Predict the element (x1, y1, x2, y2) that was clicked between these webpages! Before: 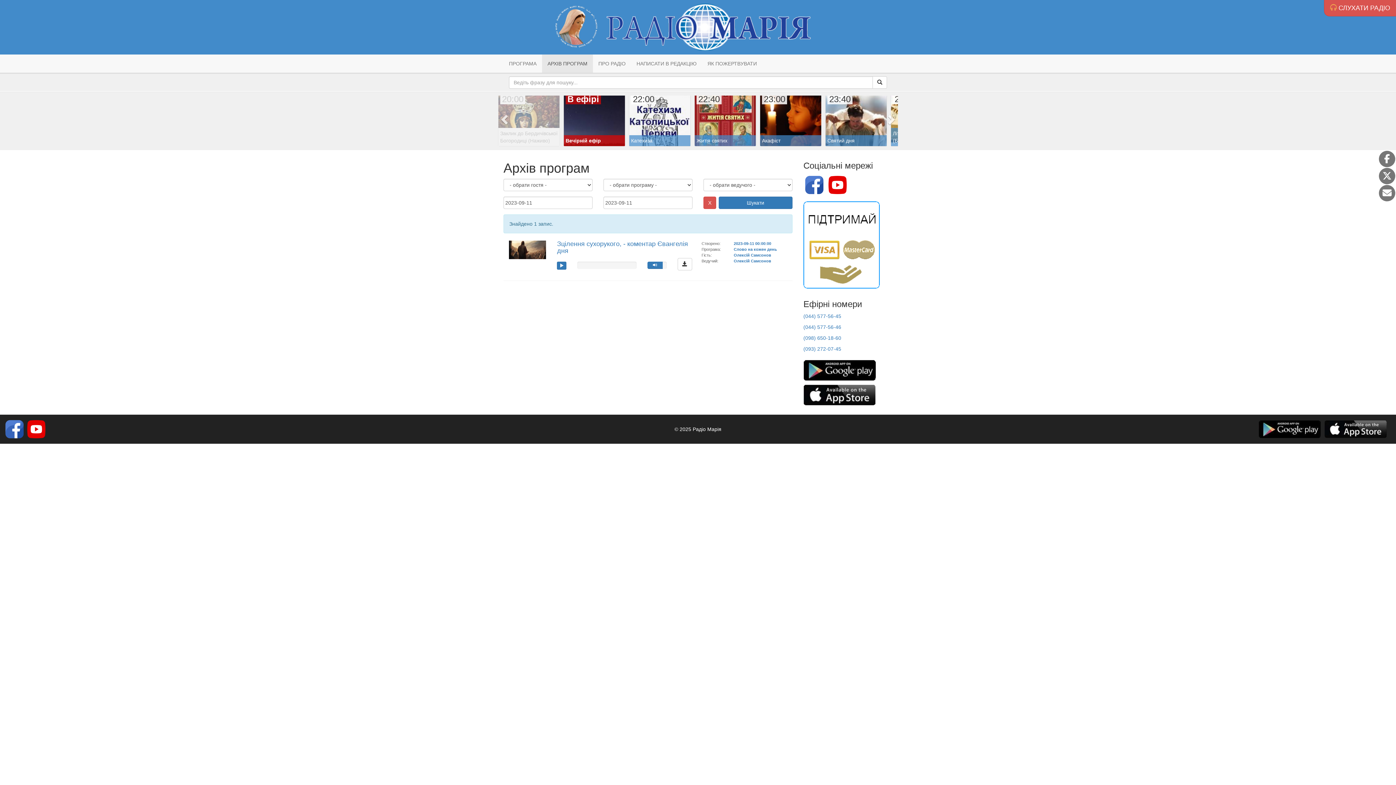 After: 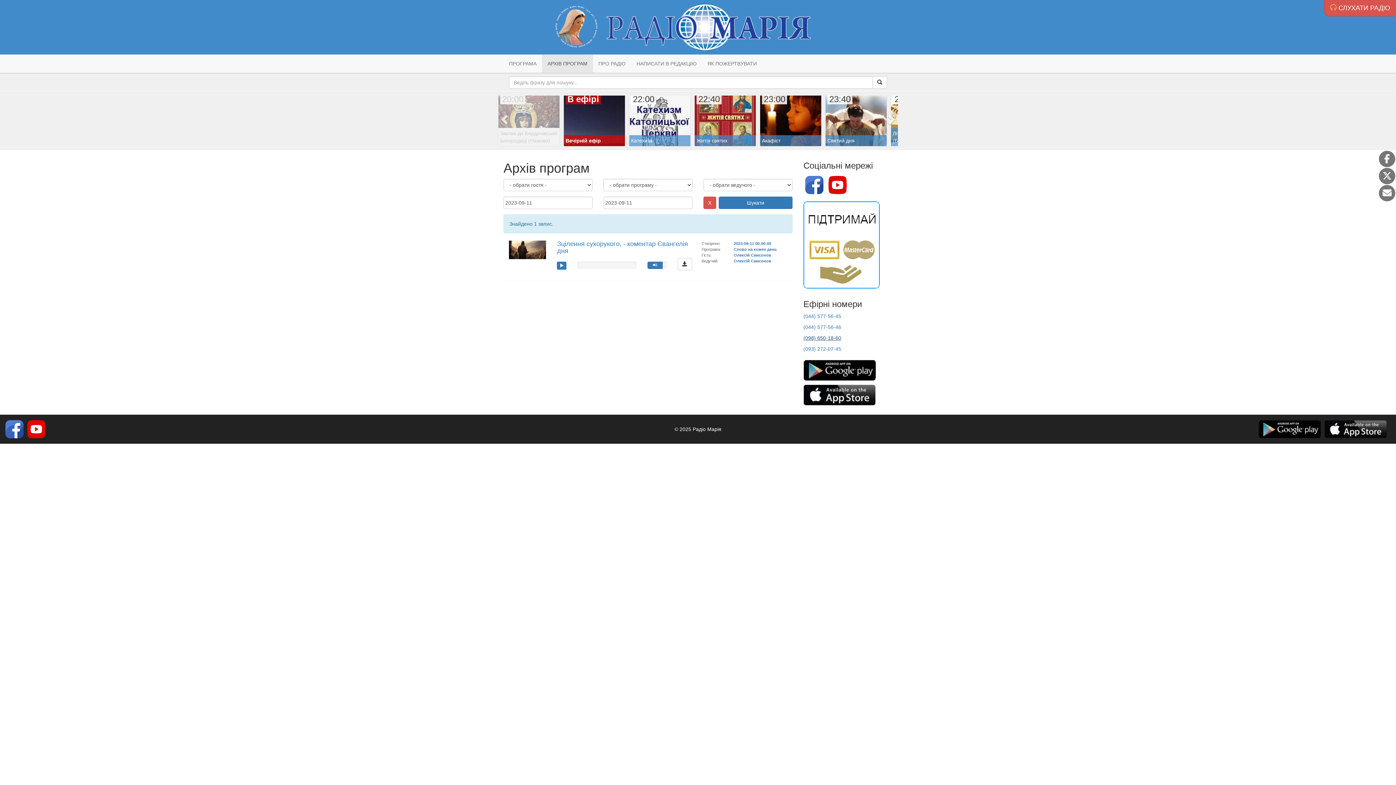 Action: bbox: (803, 335, 841, 341) label: (098) 650-18-60